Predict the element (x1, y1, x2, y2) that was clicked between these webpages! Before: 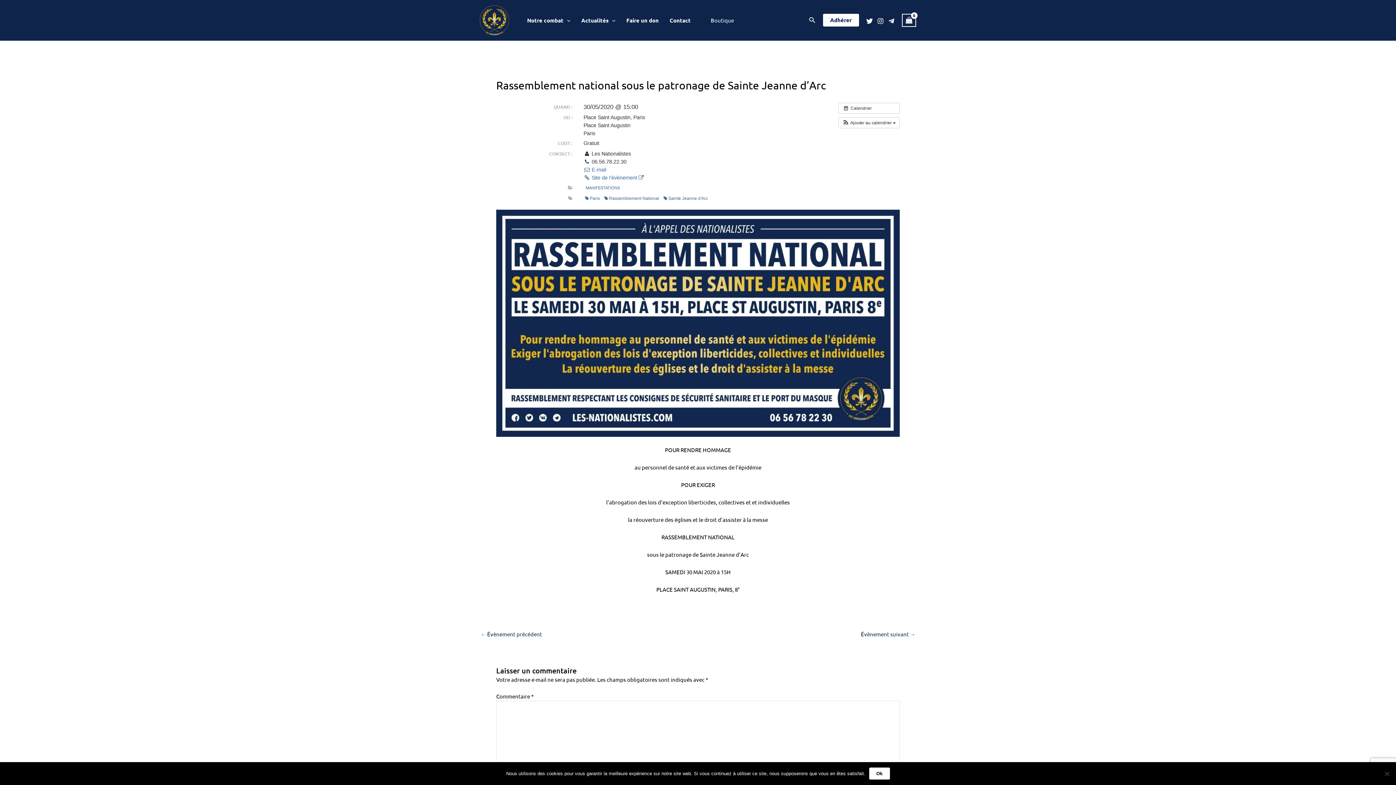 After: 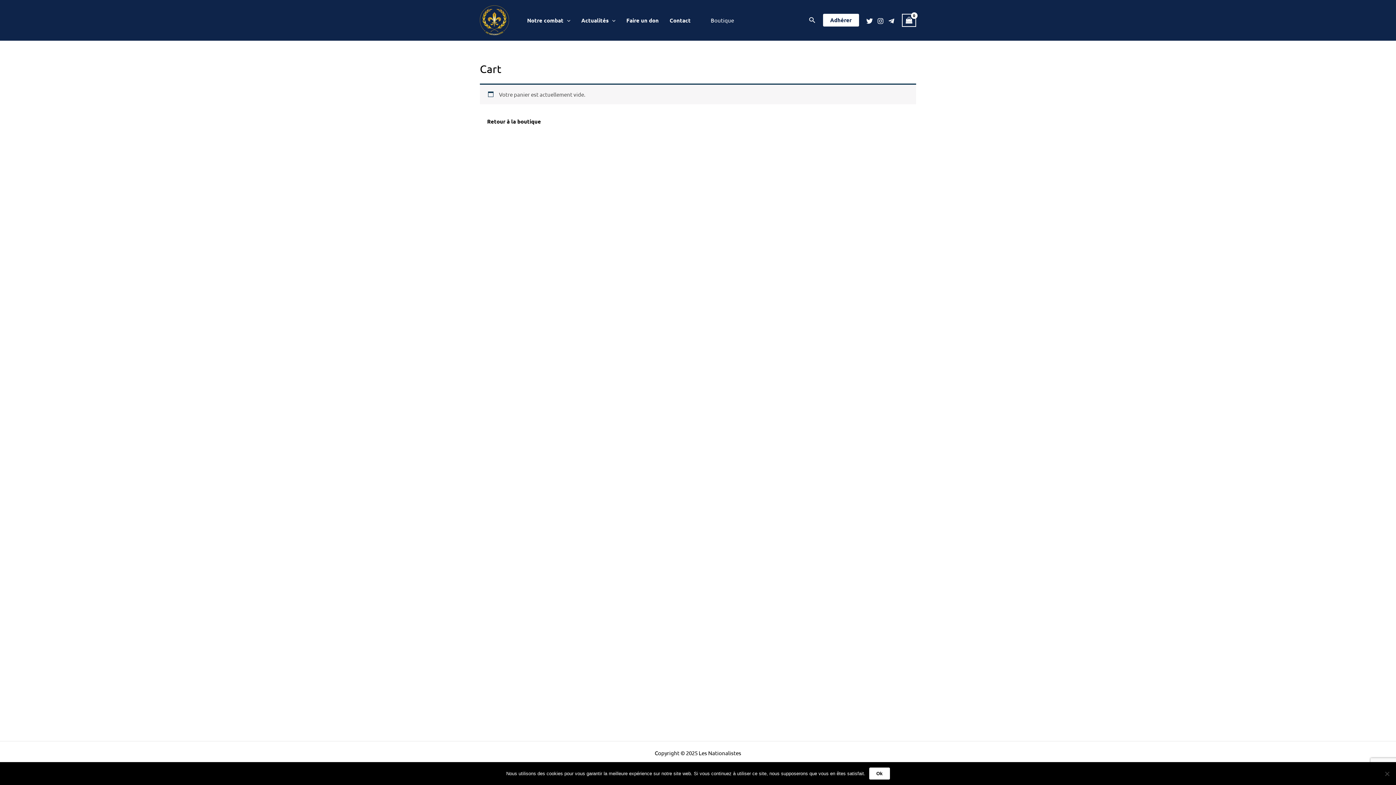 Action: bbox: (902, 13, 916, 26) label: View Shopping Cart, empty